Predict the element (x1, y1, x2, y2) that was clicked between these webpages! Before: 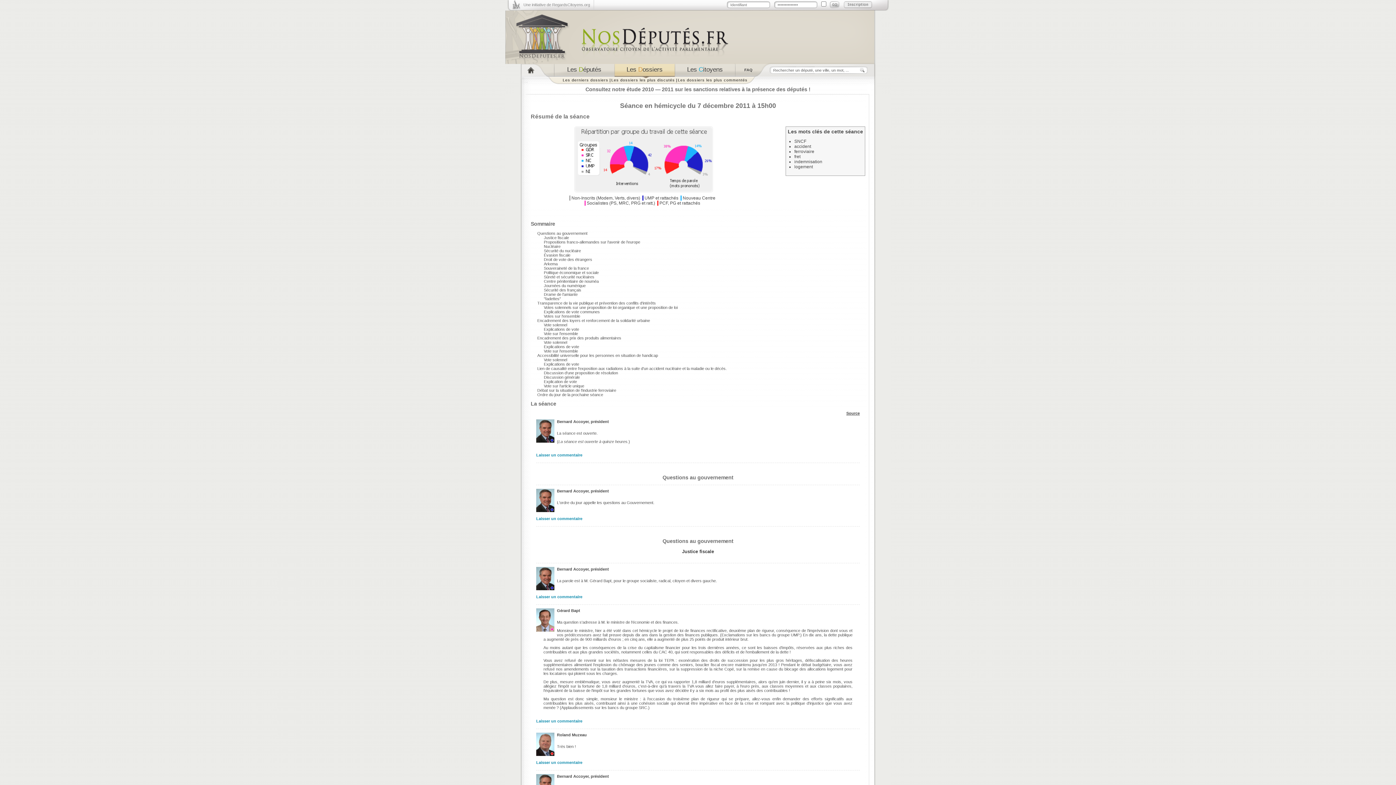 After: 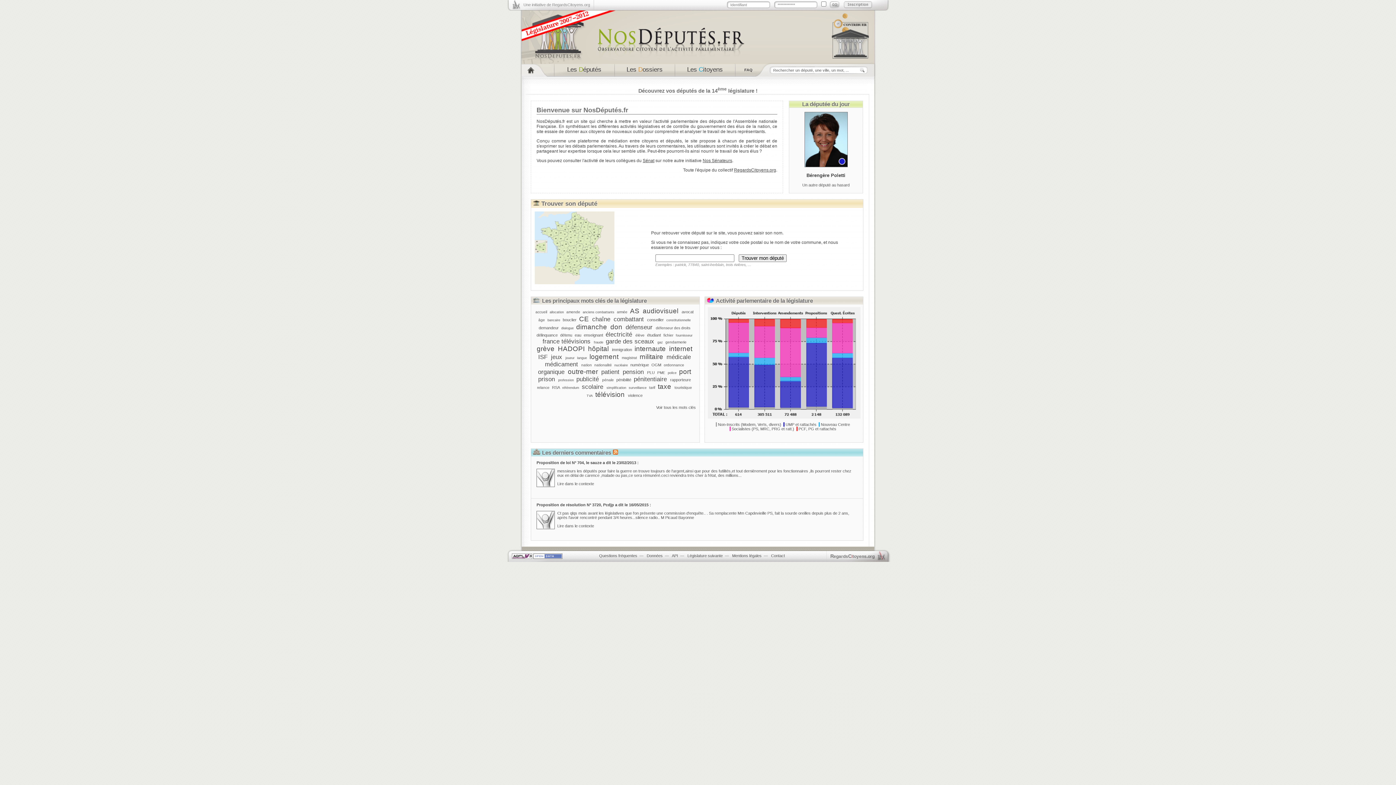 Action: bbox: (521, 64, 554, 76)